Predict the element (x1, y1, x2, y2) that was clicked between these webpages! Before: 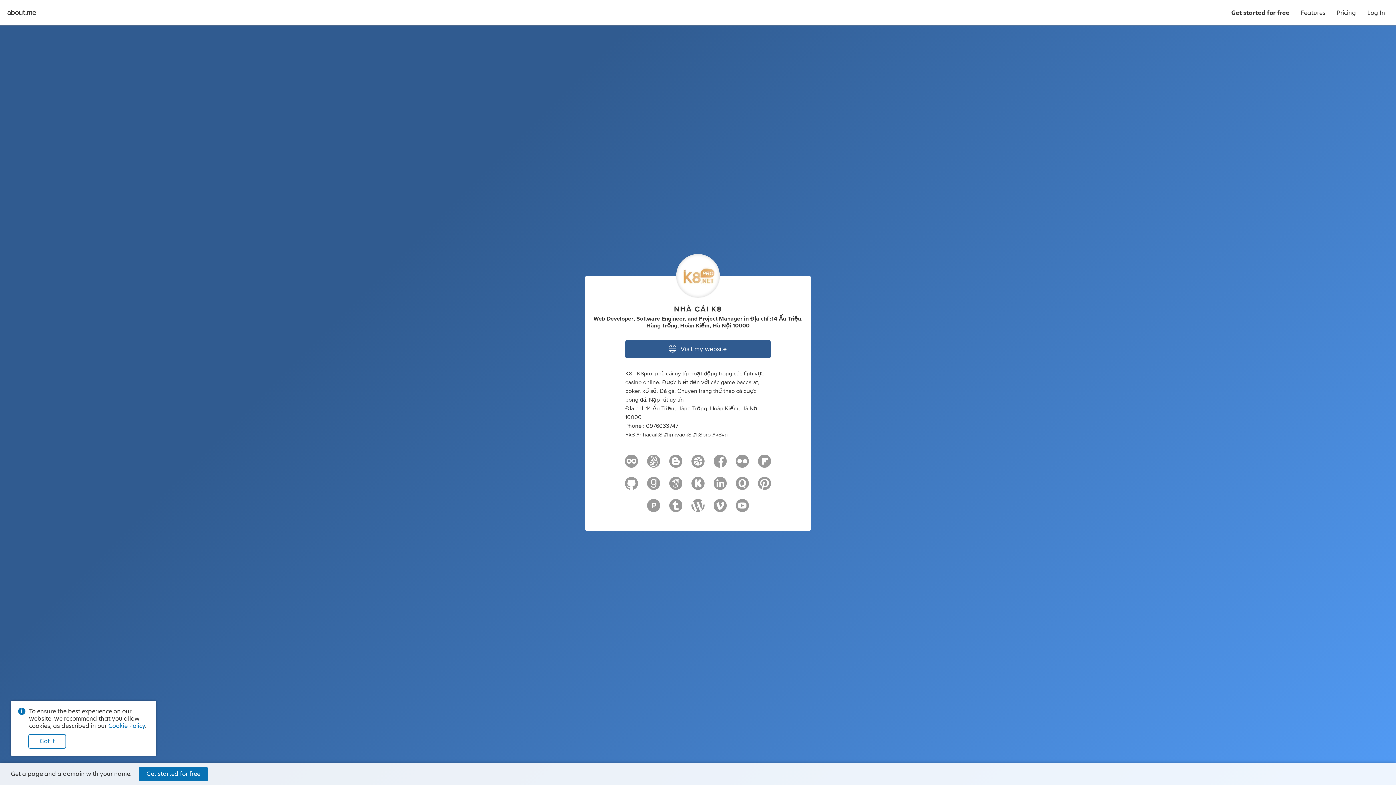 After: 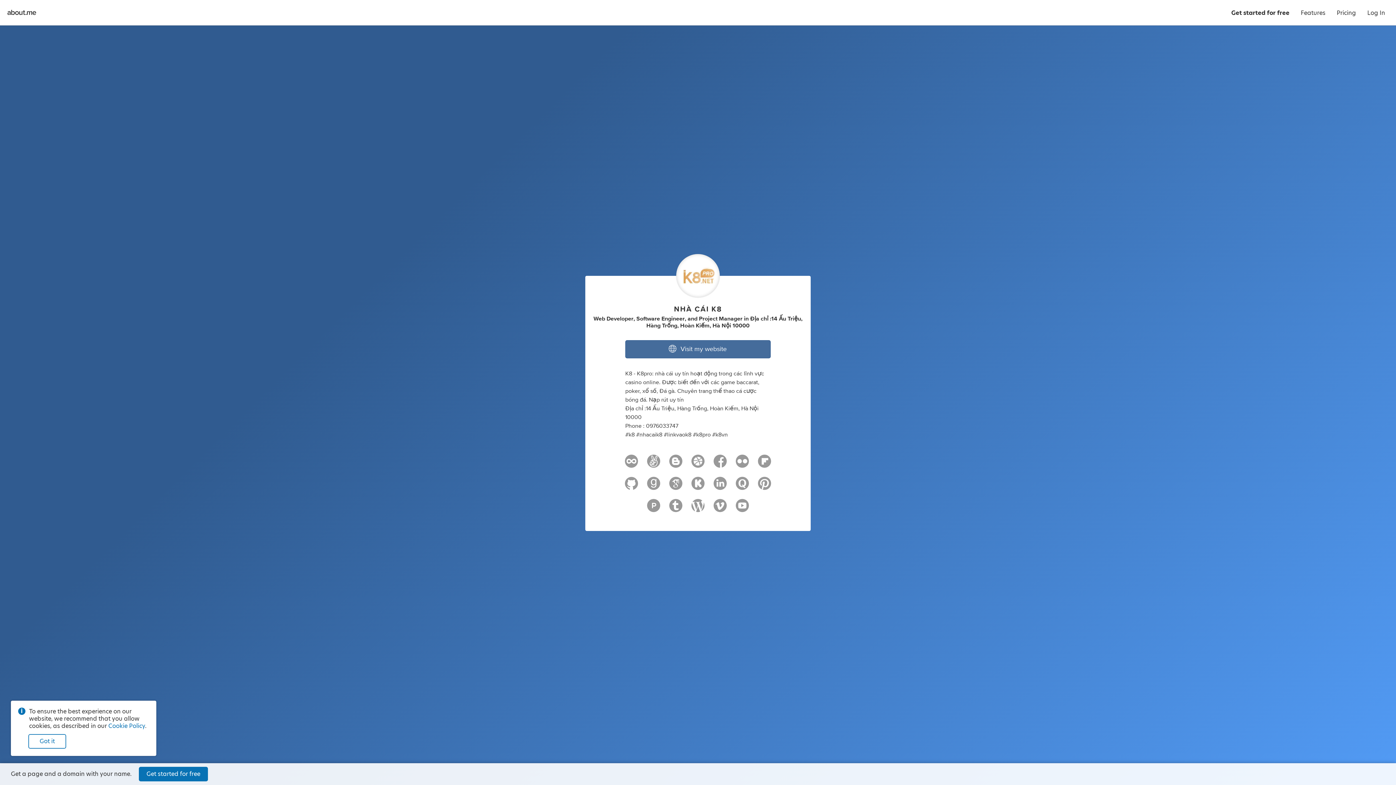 Action: bbox: (625, 340, 770, 358) label: Visit my website